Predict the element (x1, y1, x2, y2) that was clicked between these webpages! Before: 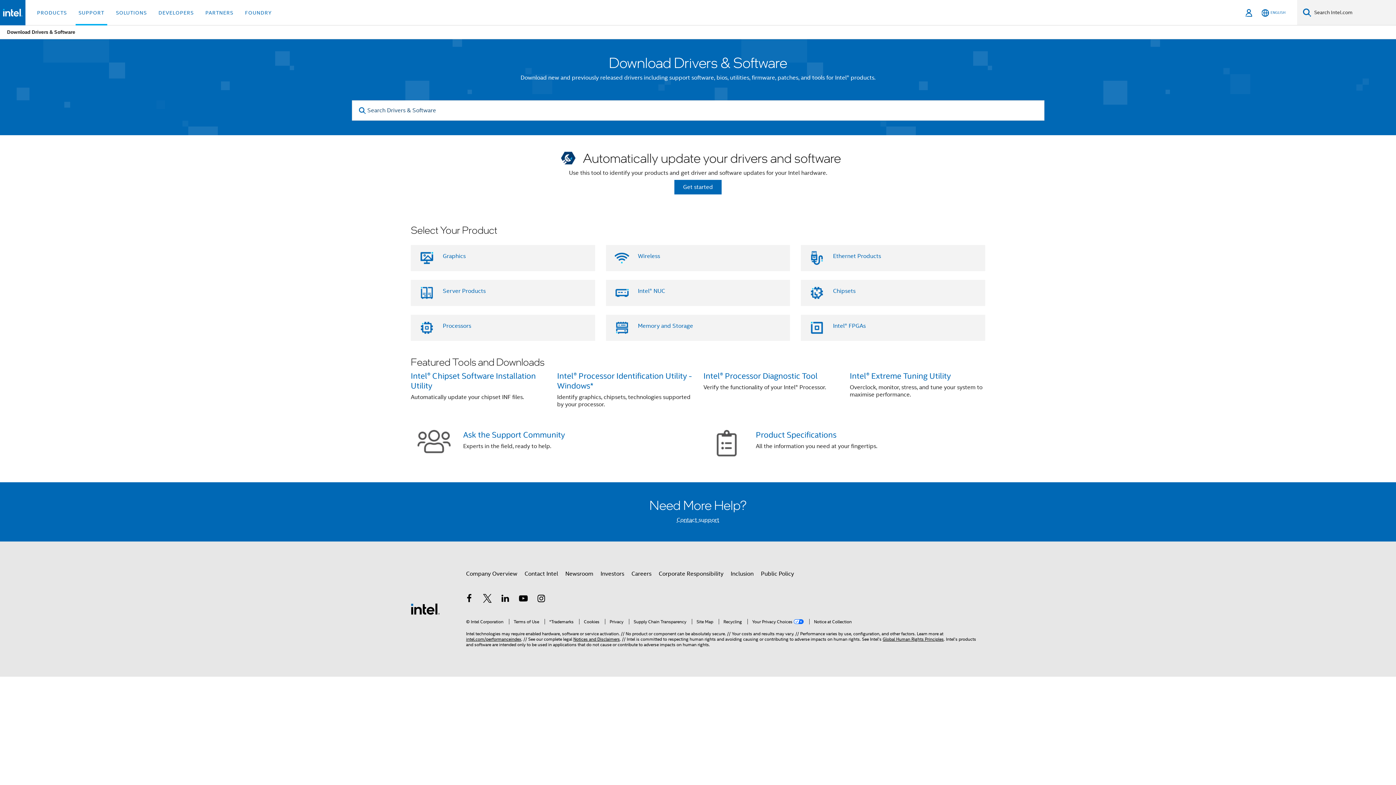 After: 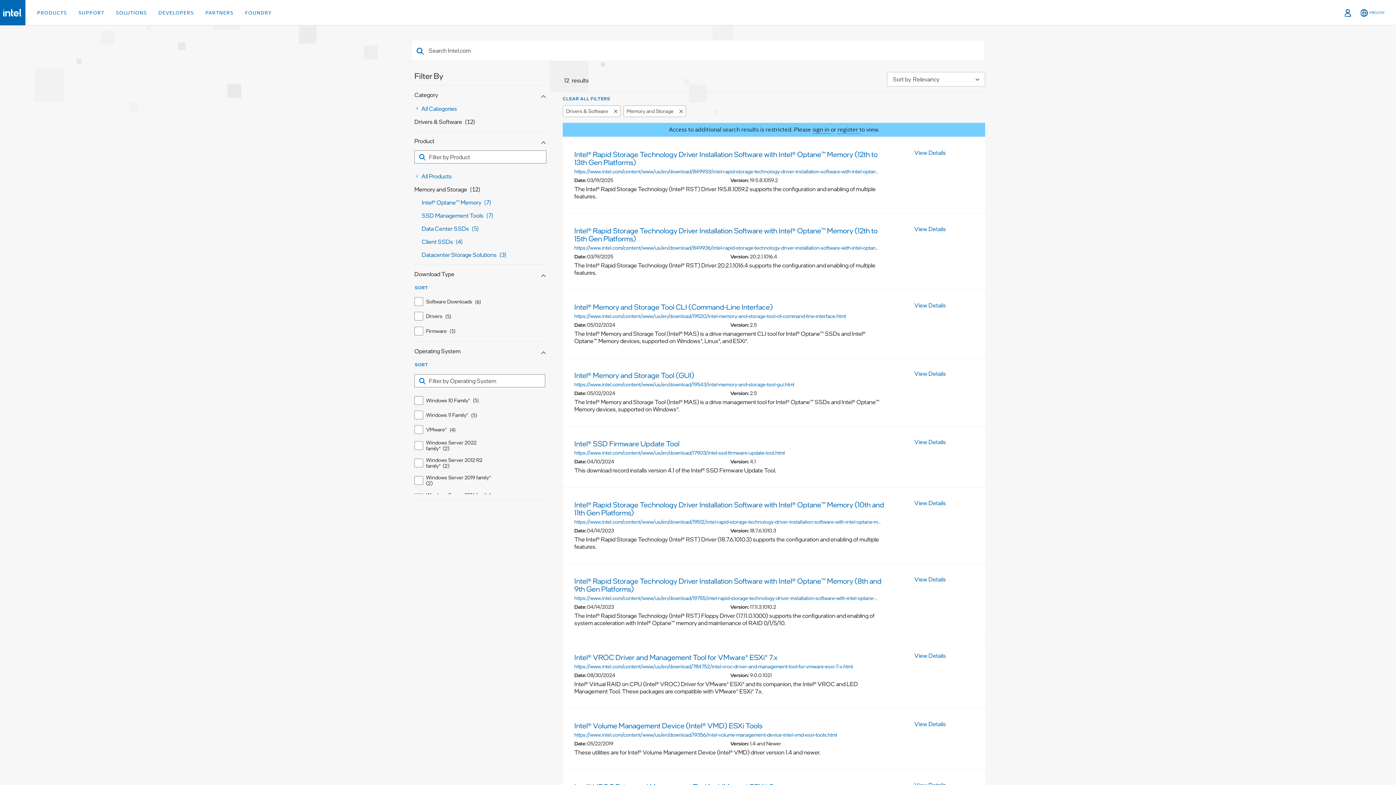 Action: bbox: (638, 322, 693, 329) label: Memory and Storage